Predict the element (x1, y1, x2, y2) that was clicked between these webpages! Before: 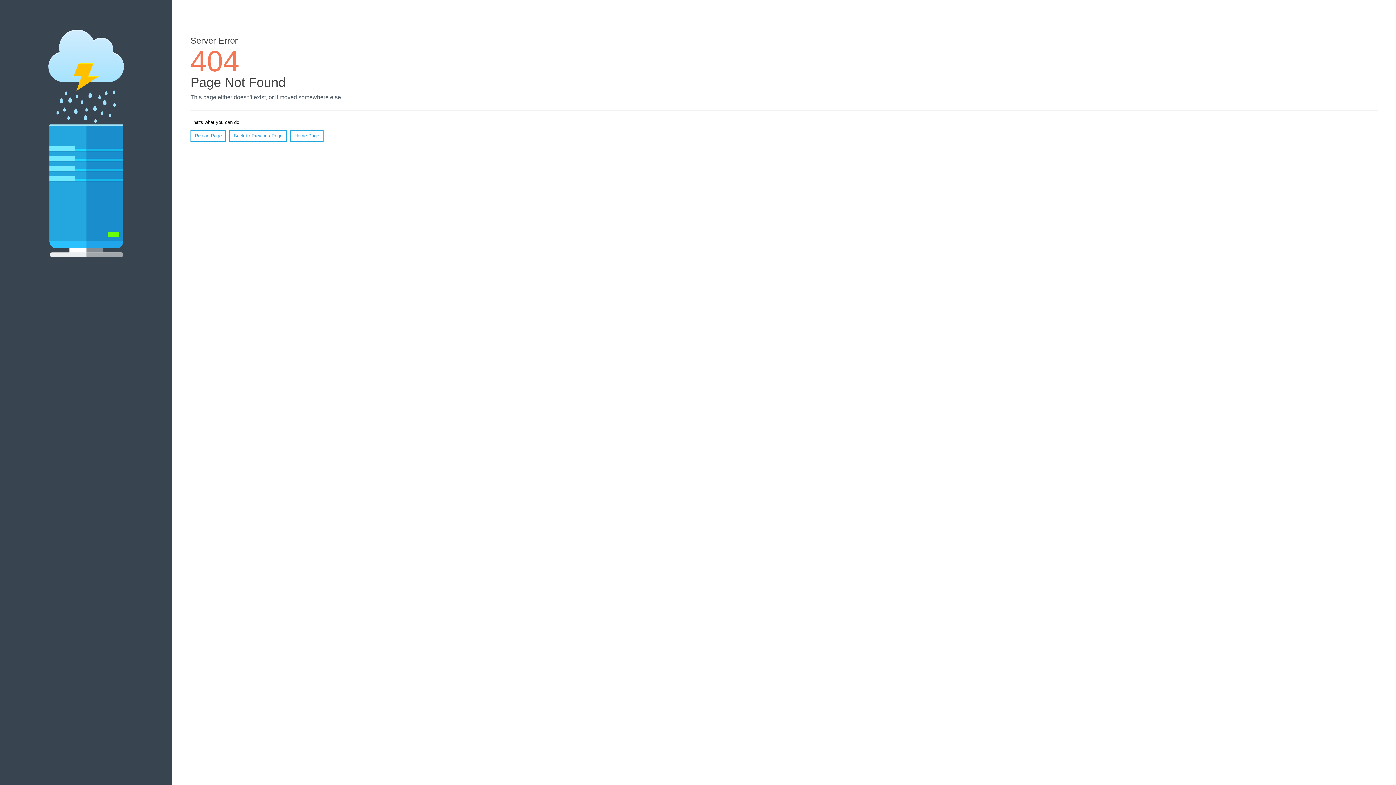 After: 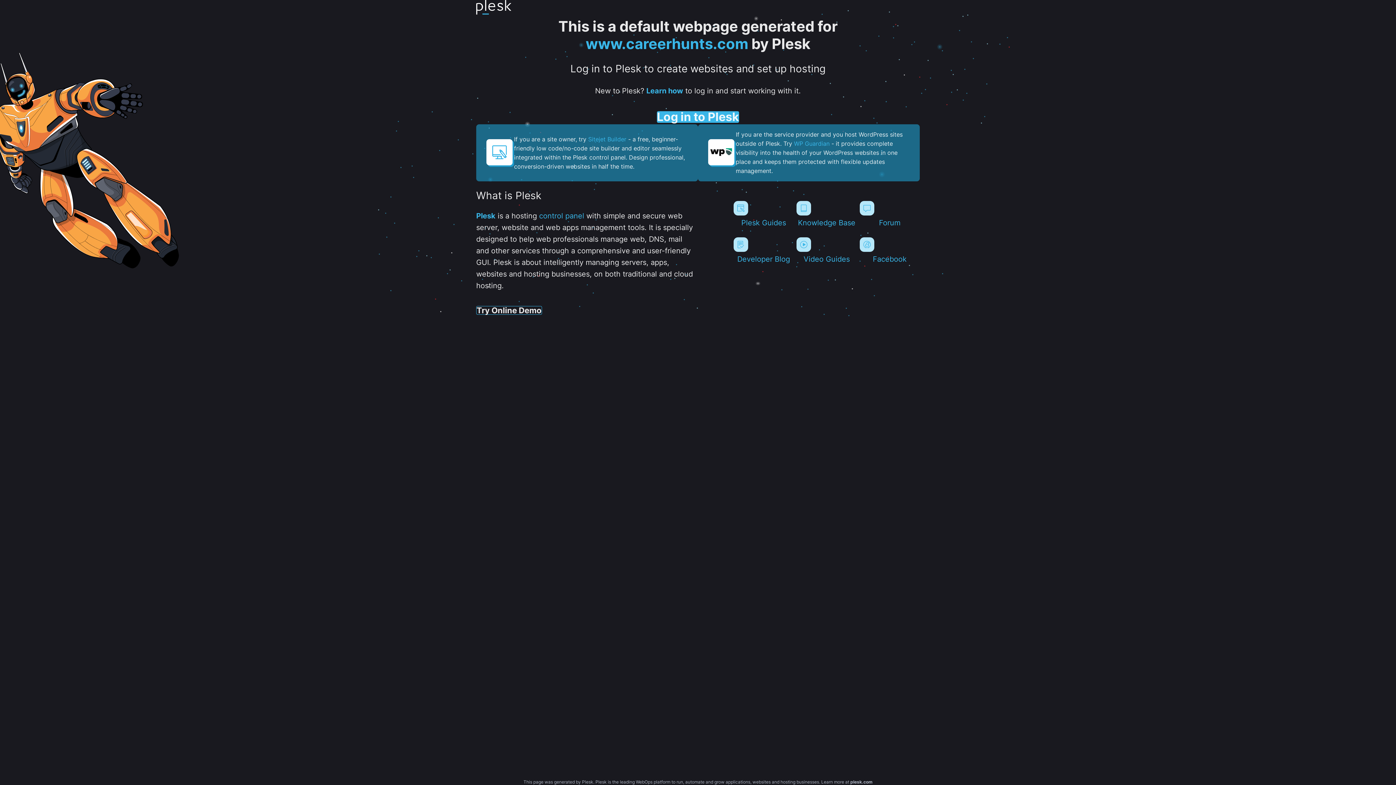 Action: label: Home Page bbox: (290, 130, 323, 141)